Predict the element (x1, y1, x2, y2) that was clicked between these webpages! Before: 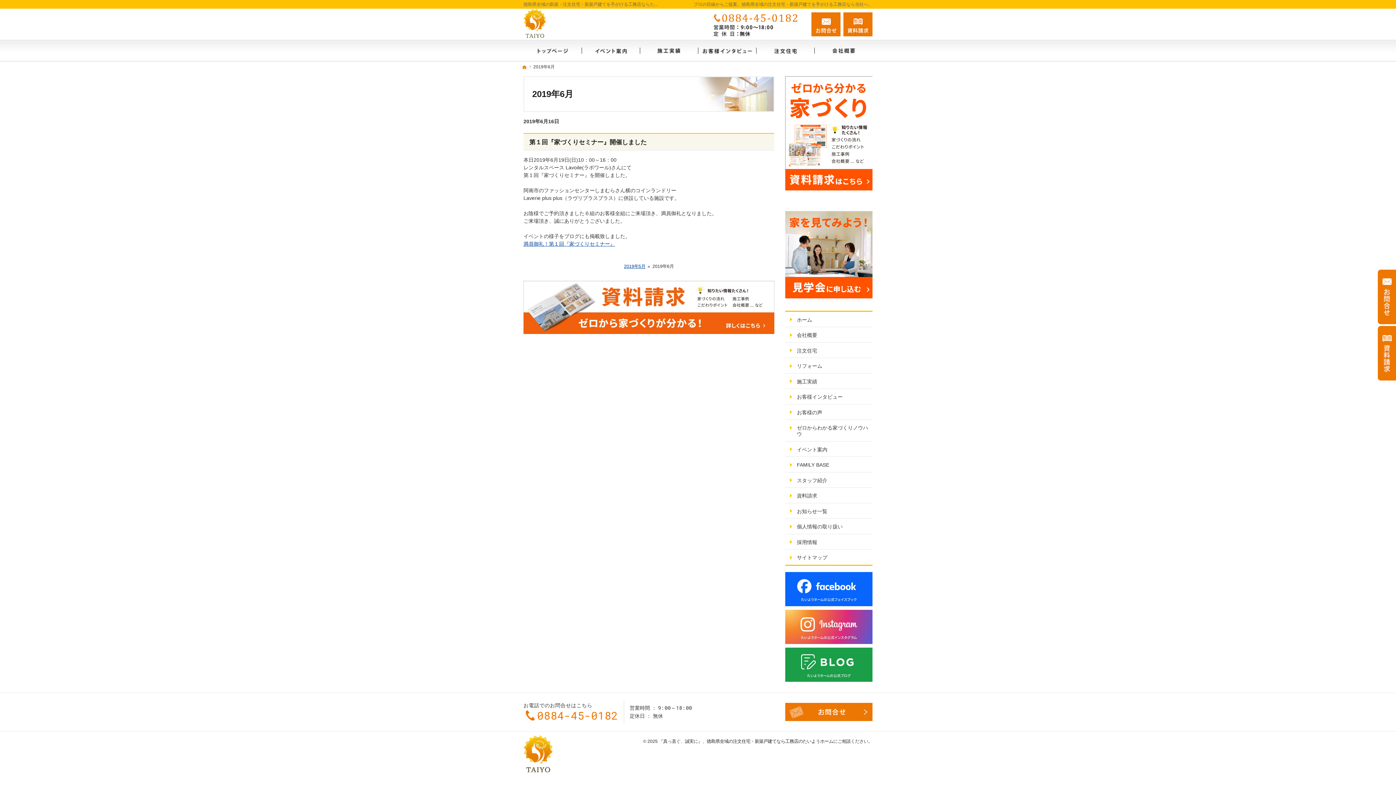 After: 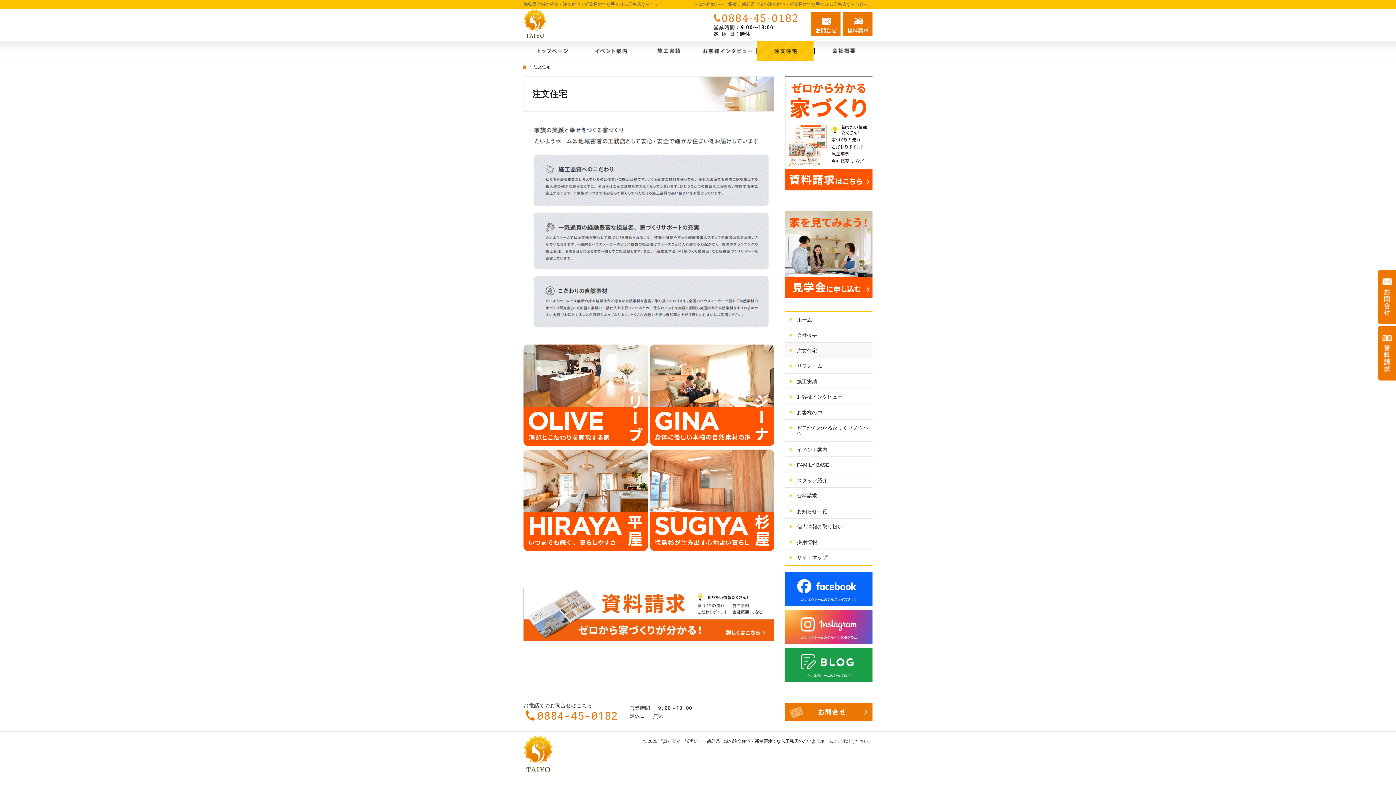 Action: bbox: (756, 40, 814, 60) label: 注文住宅